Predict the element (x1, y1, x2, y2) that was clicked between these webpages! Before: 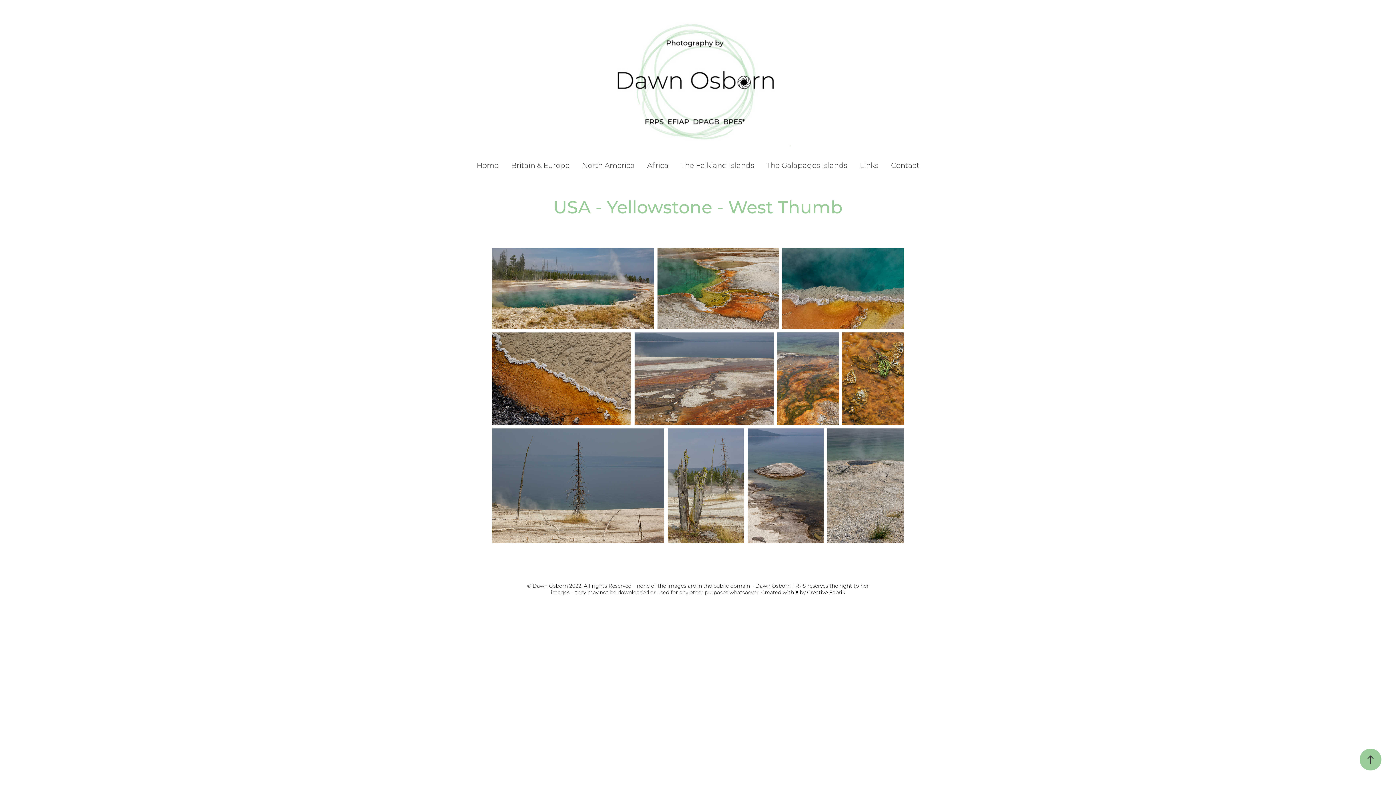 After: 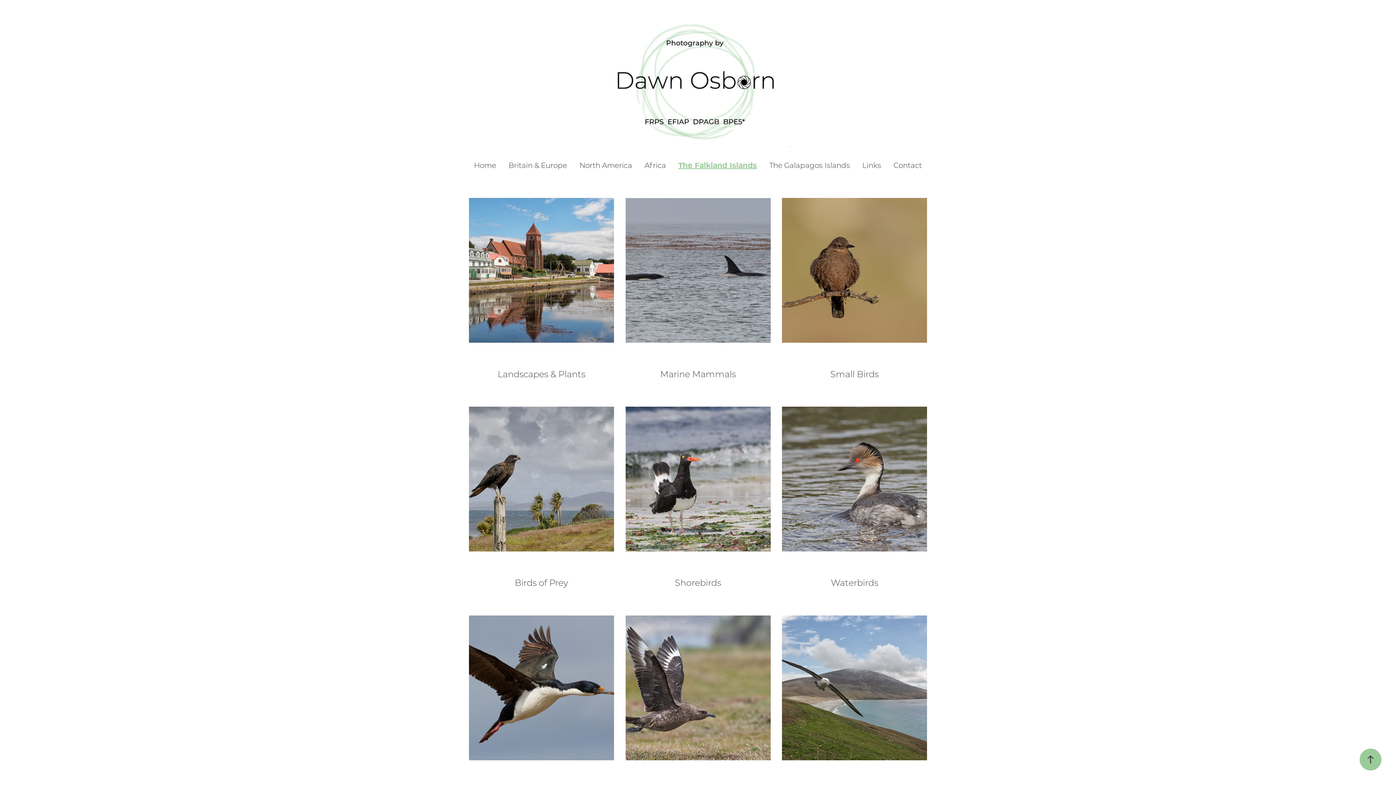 Action: label: The Falkland Islands bbox: (681, 160, 754, 169)